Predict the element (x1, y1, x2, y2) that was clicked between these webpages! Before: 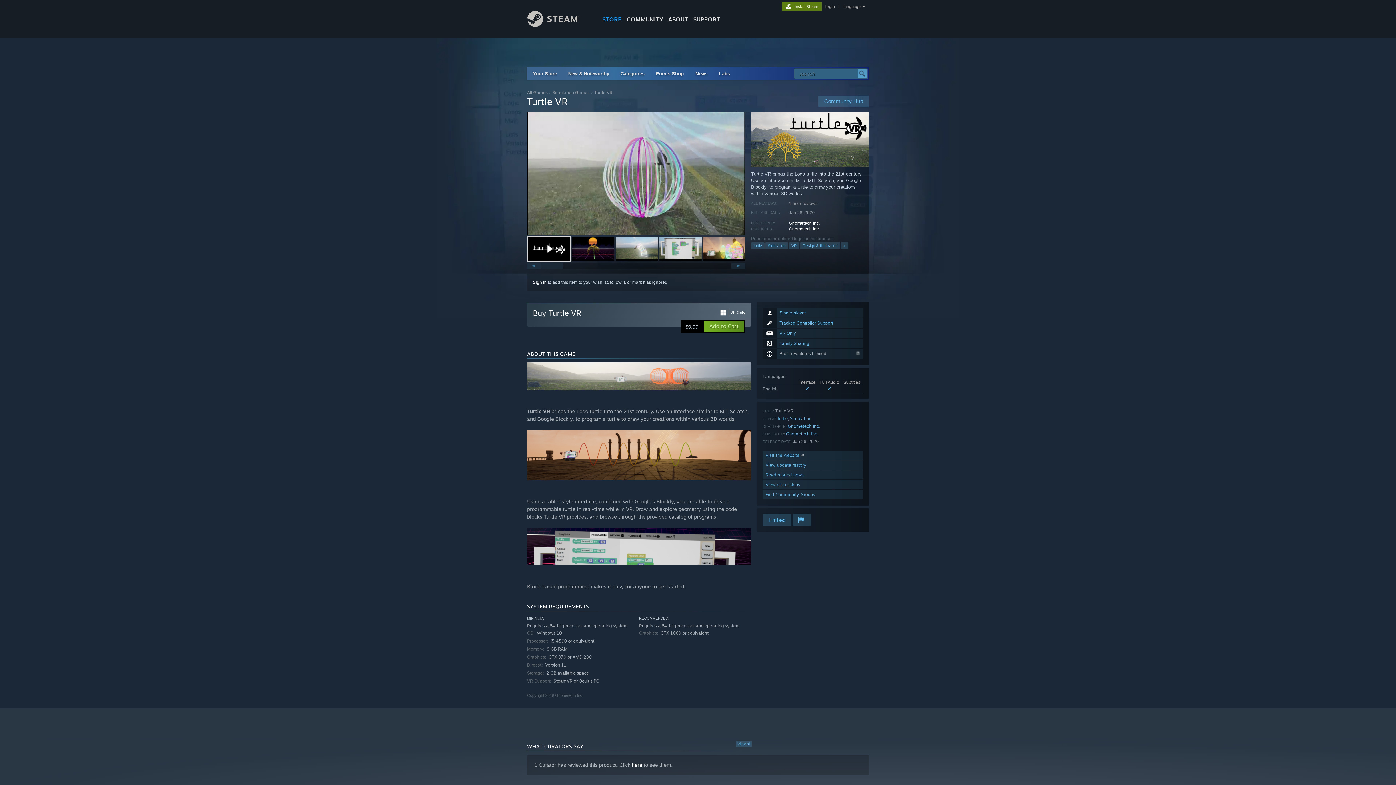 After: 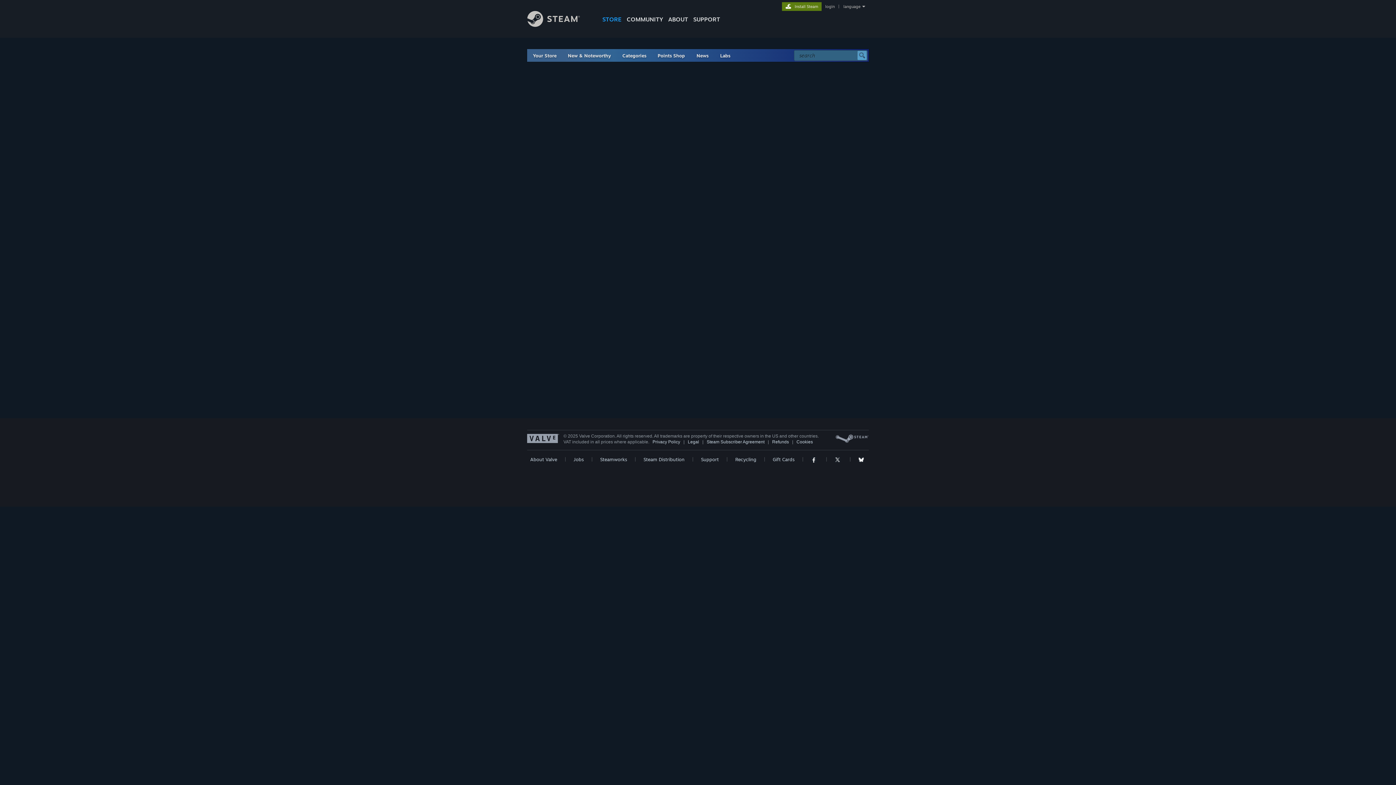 Action: label: VR bbox: (789, 242, 799, 249)